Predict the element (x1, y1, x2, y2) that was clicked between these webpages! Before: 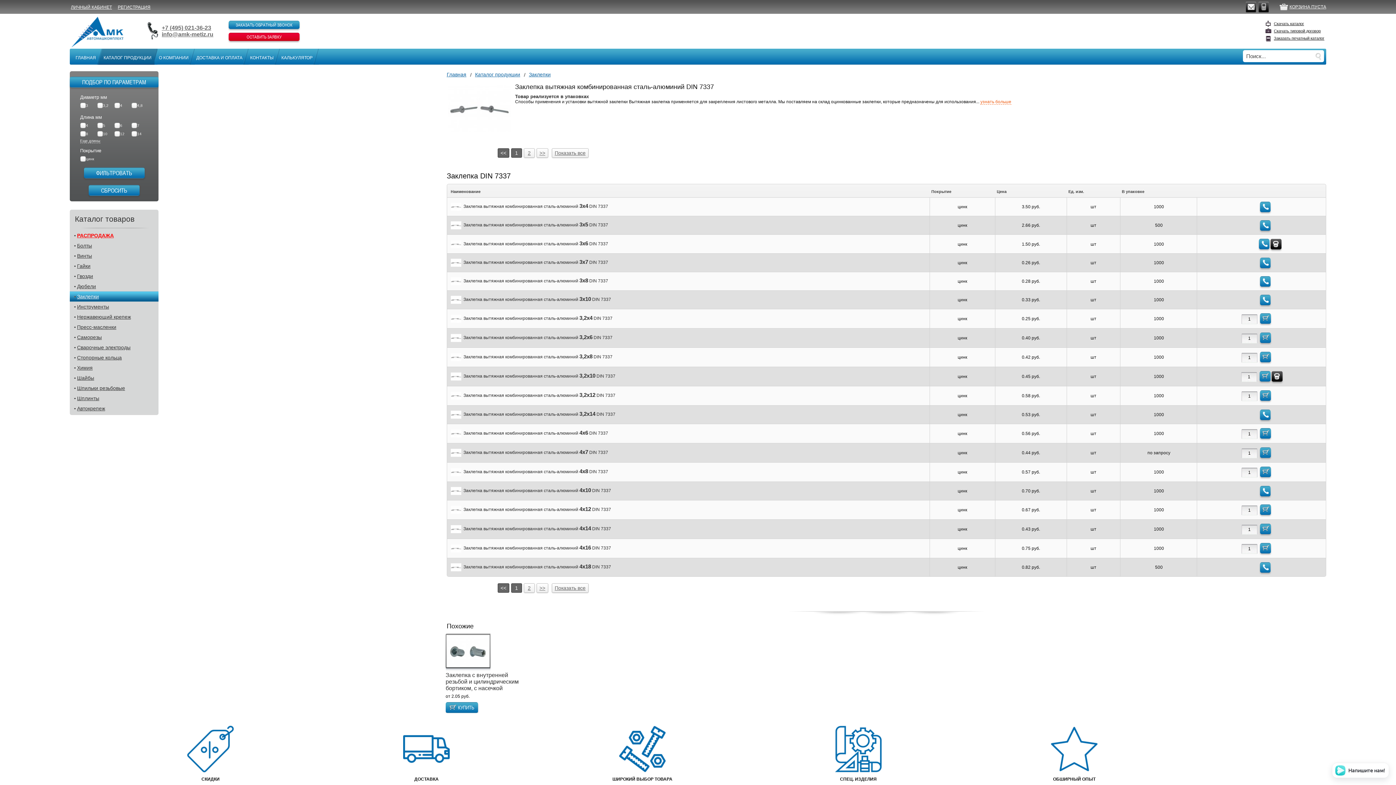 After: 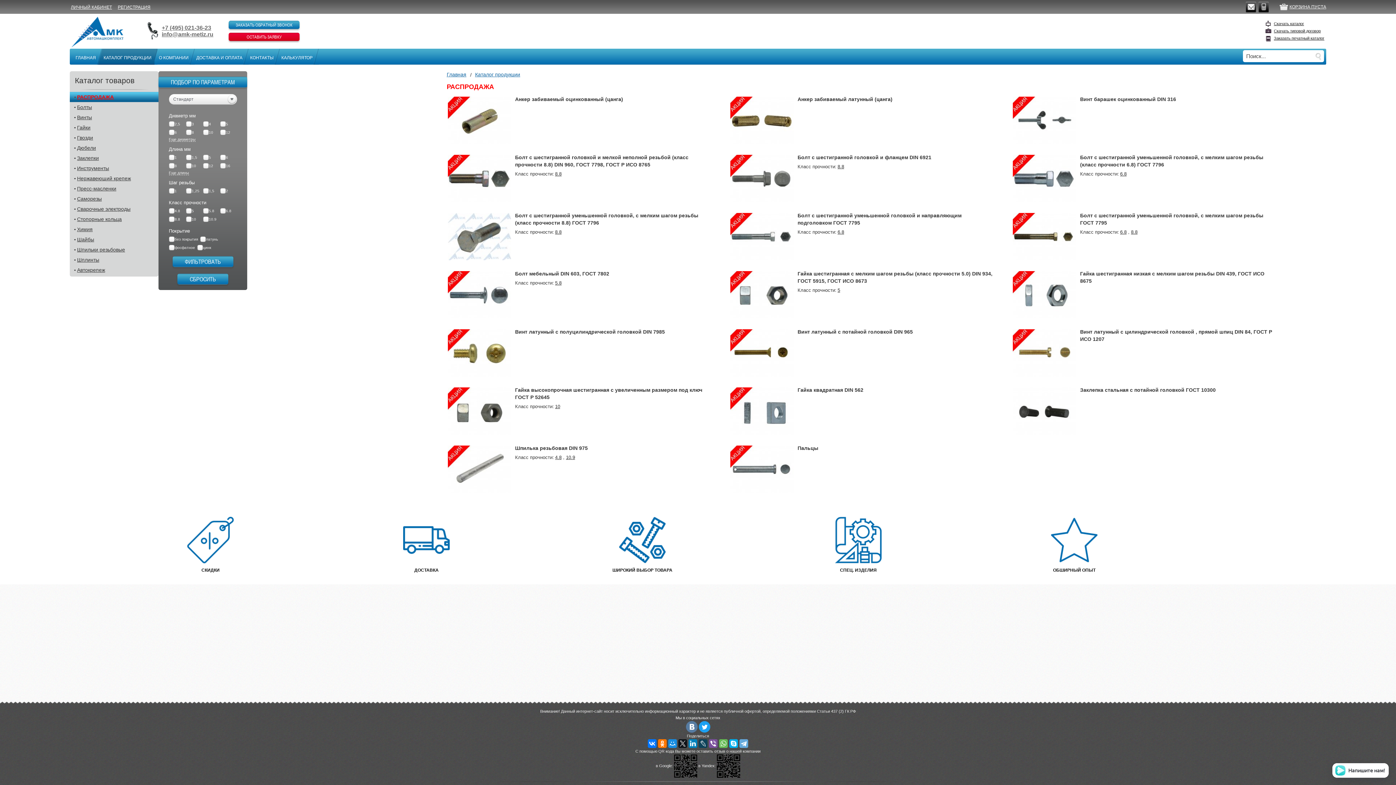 Action: label: РАСПРОДАЖА bbox: (69, 230, 158, 240)